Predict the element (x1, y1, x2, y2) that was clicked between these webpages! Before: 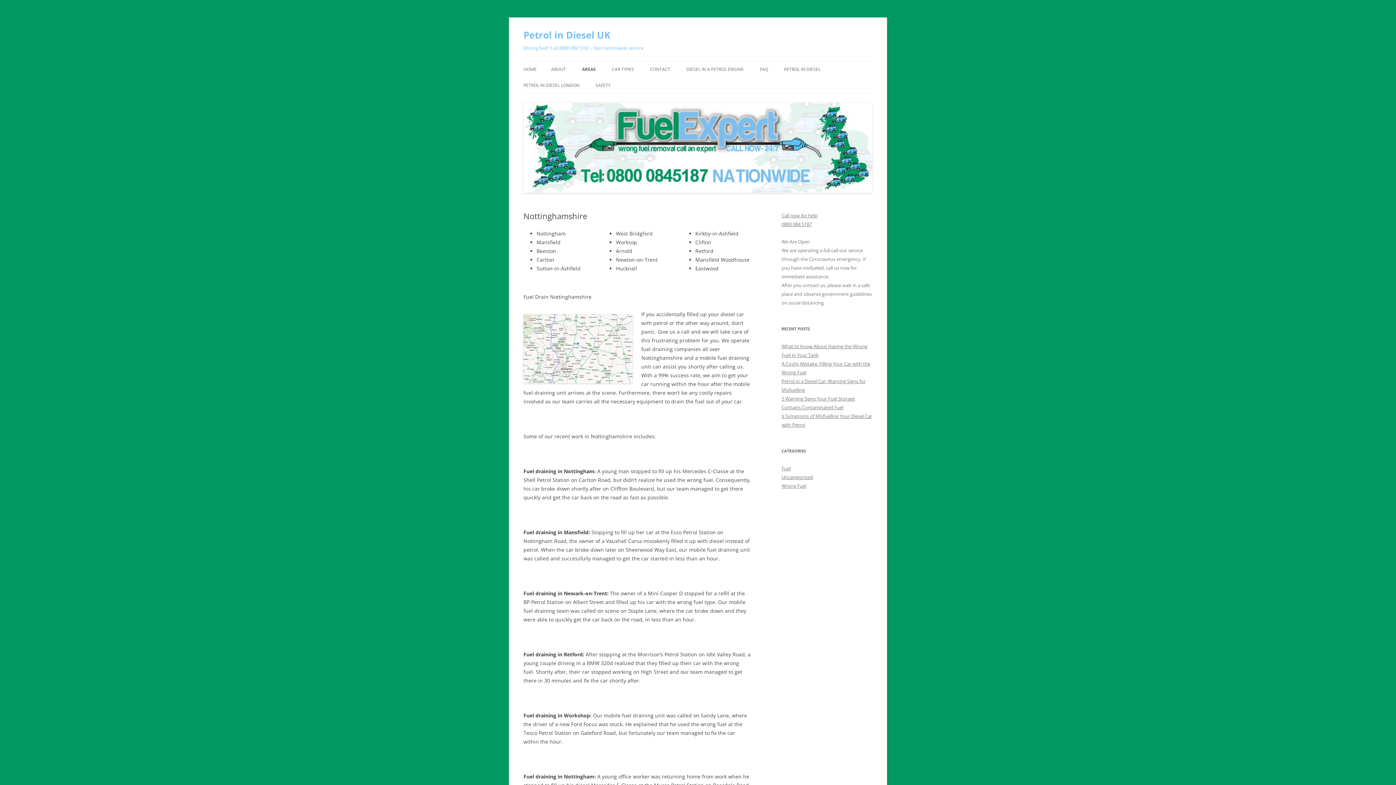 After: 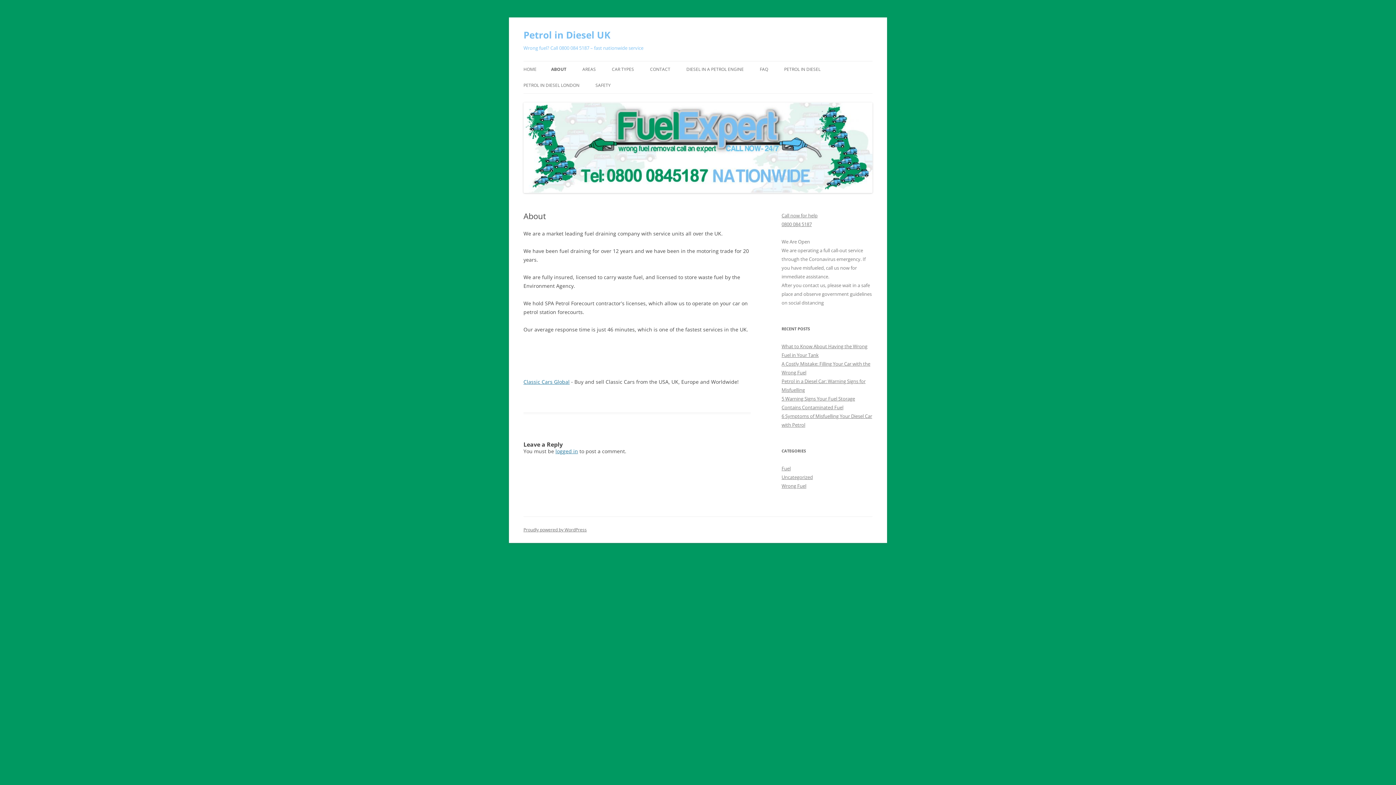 Action: bbox: (551, 61, 566, 77) label: ABOUT